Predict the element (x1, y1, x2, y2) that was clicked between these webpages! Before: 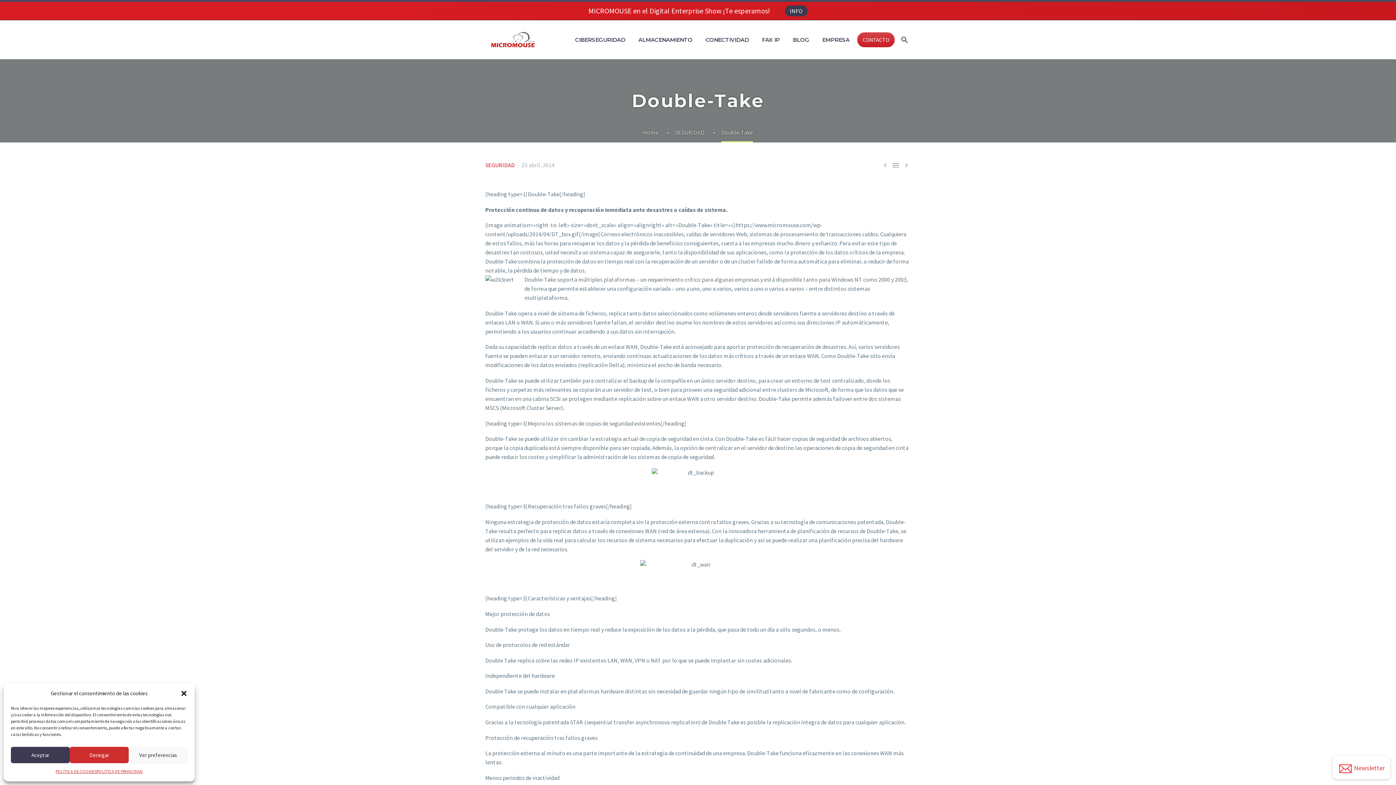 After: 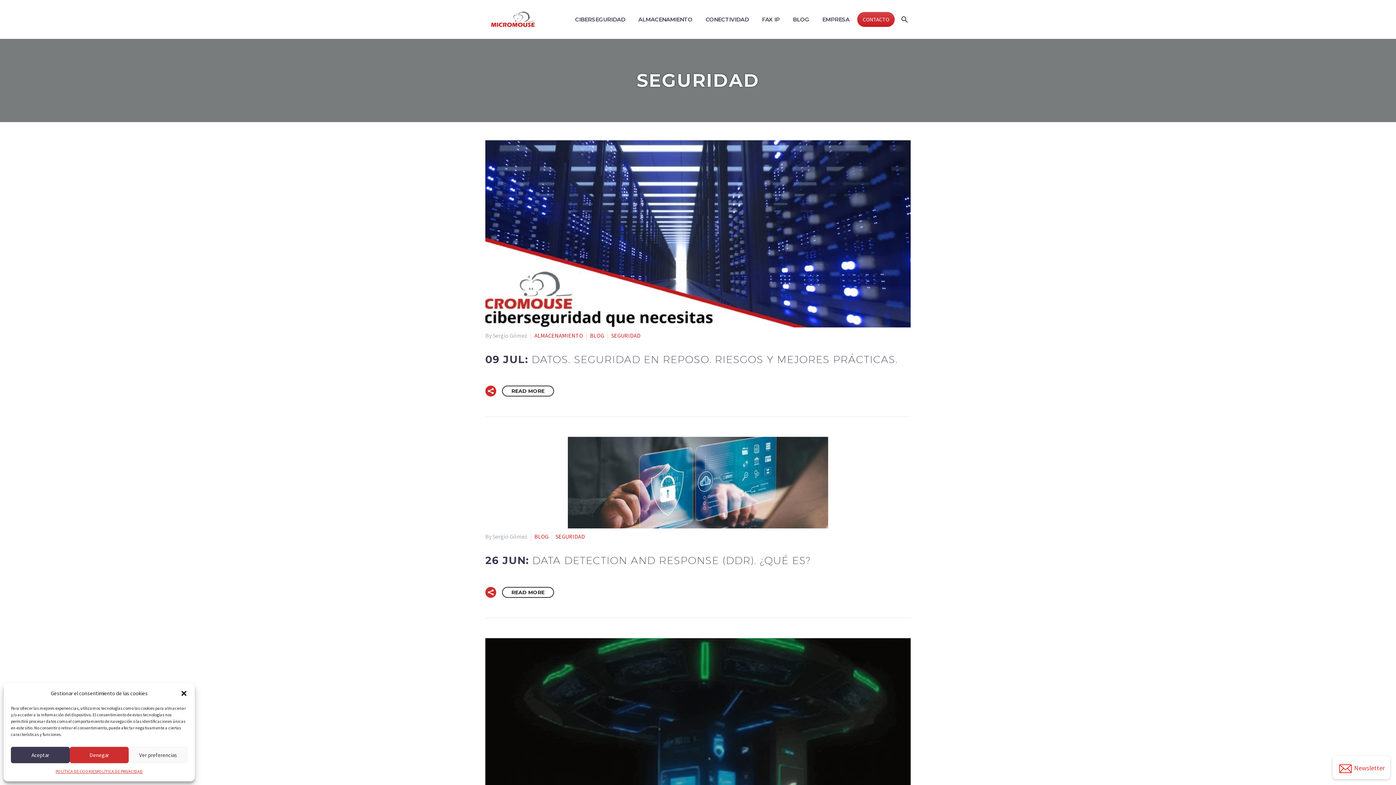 Action: label: SEGURIDAD bbox: (675, 128, 704, 136)